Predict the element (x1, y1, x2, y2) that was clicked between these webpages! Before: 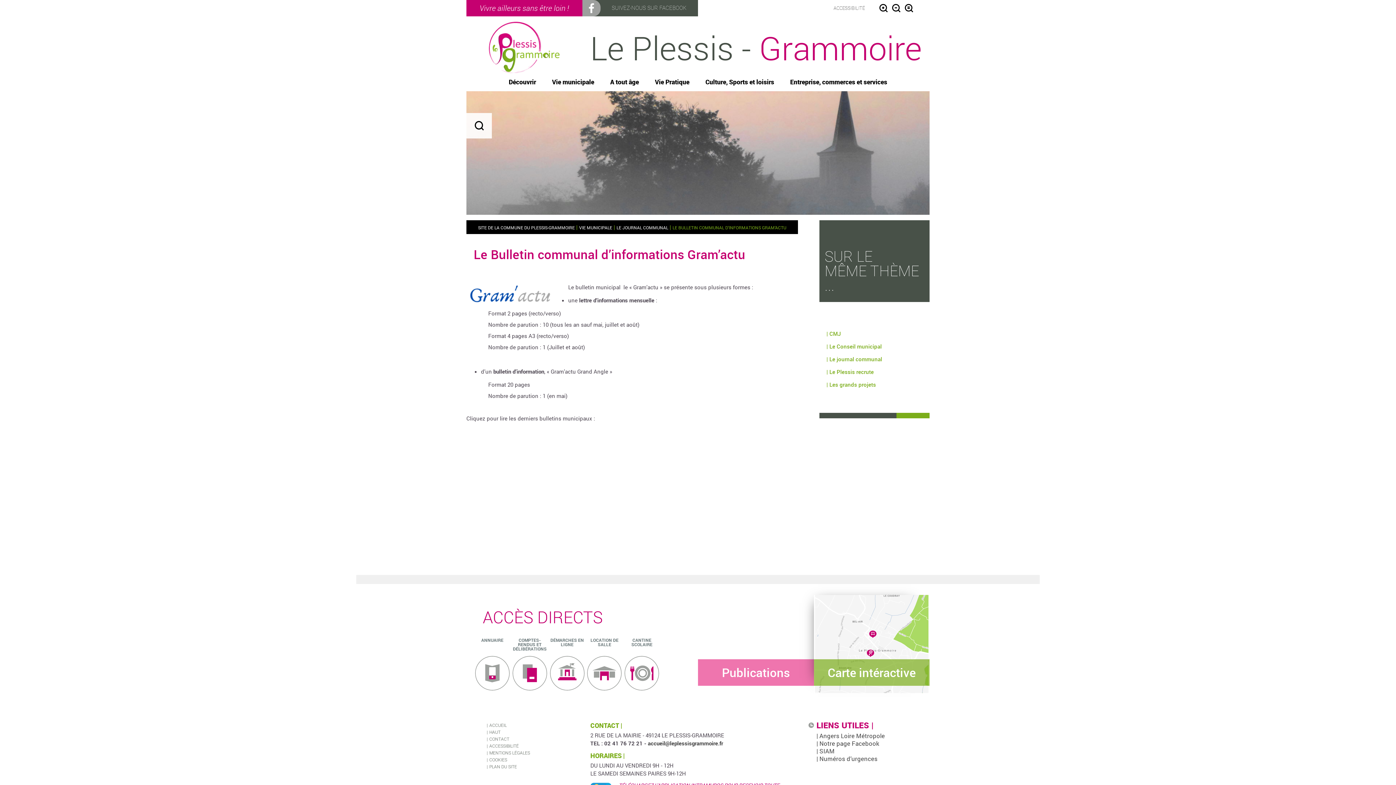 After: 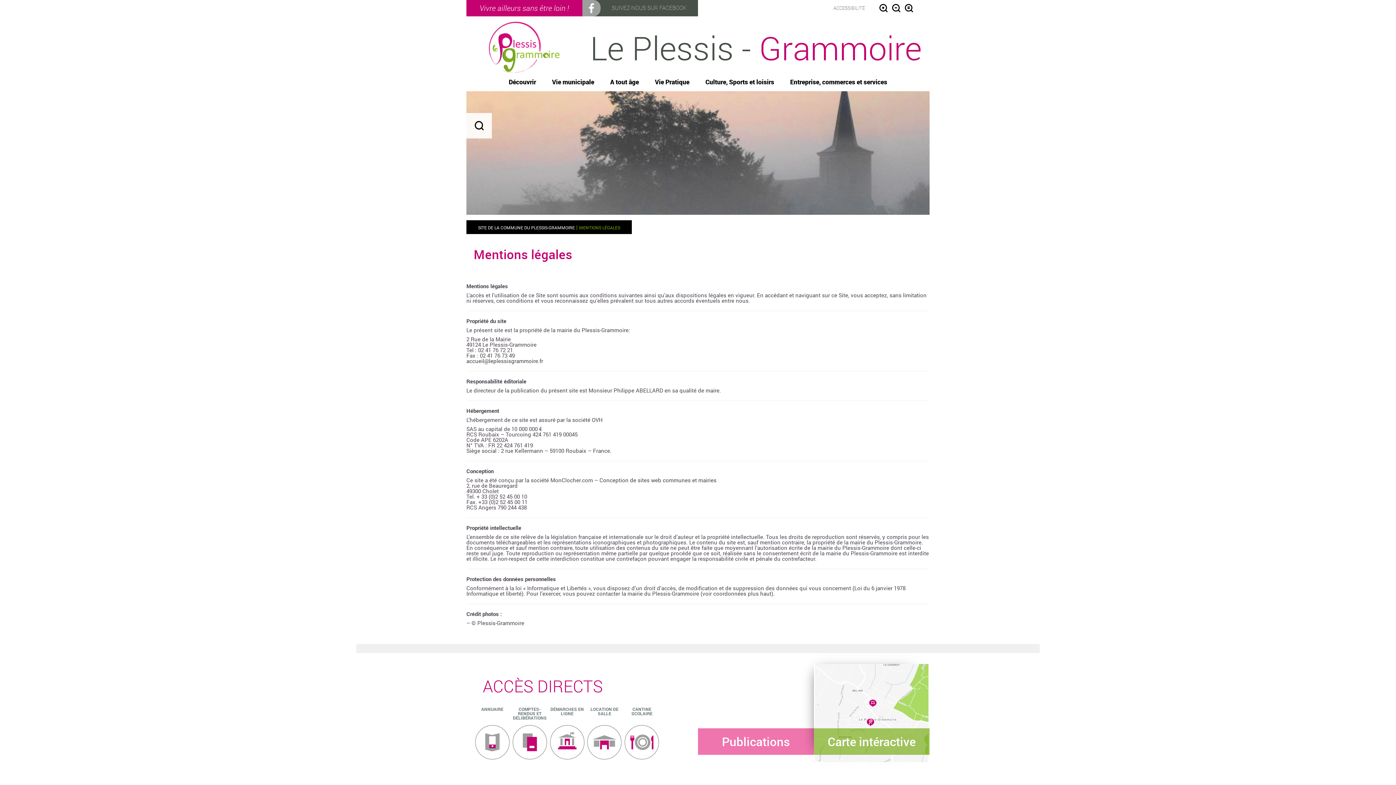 Action: bbox: (486, 749, 530, 756) label: MENTIONS LÉGALES